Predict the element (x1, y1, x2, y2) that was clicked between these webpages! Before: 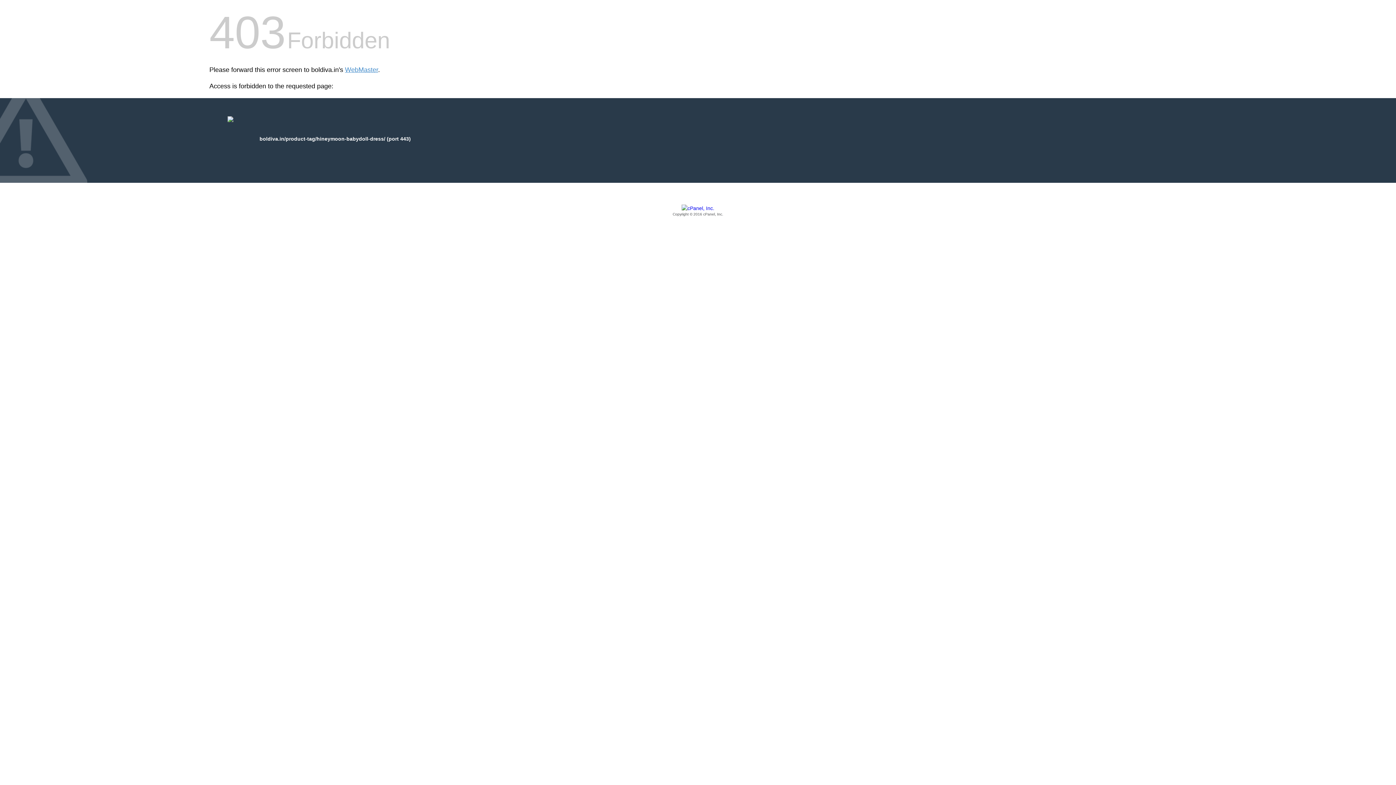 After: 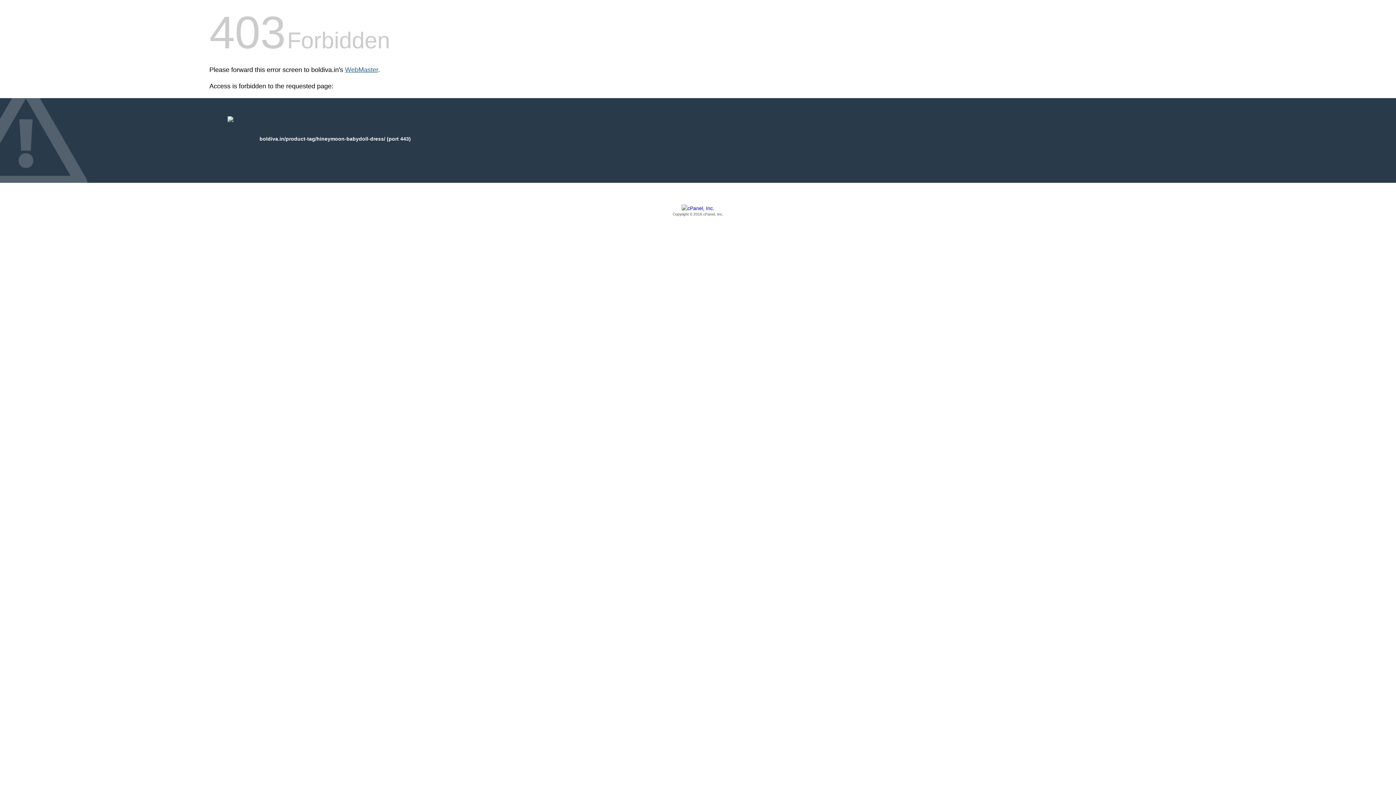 Action: label: WebMaster bbox: (345, 66, 378, 73)